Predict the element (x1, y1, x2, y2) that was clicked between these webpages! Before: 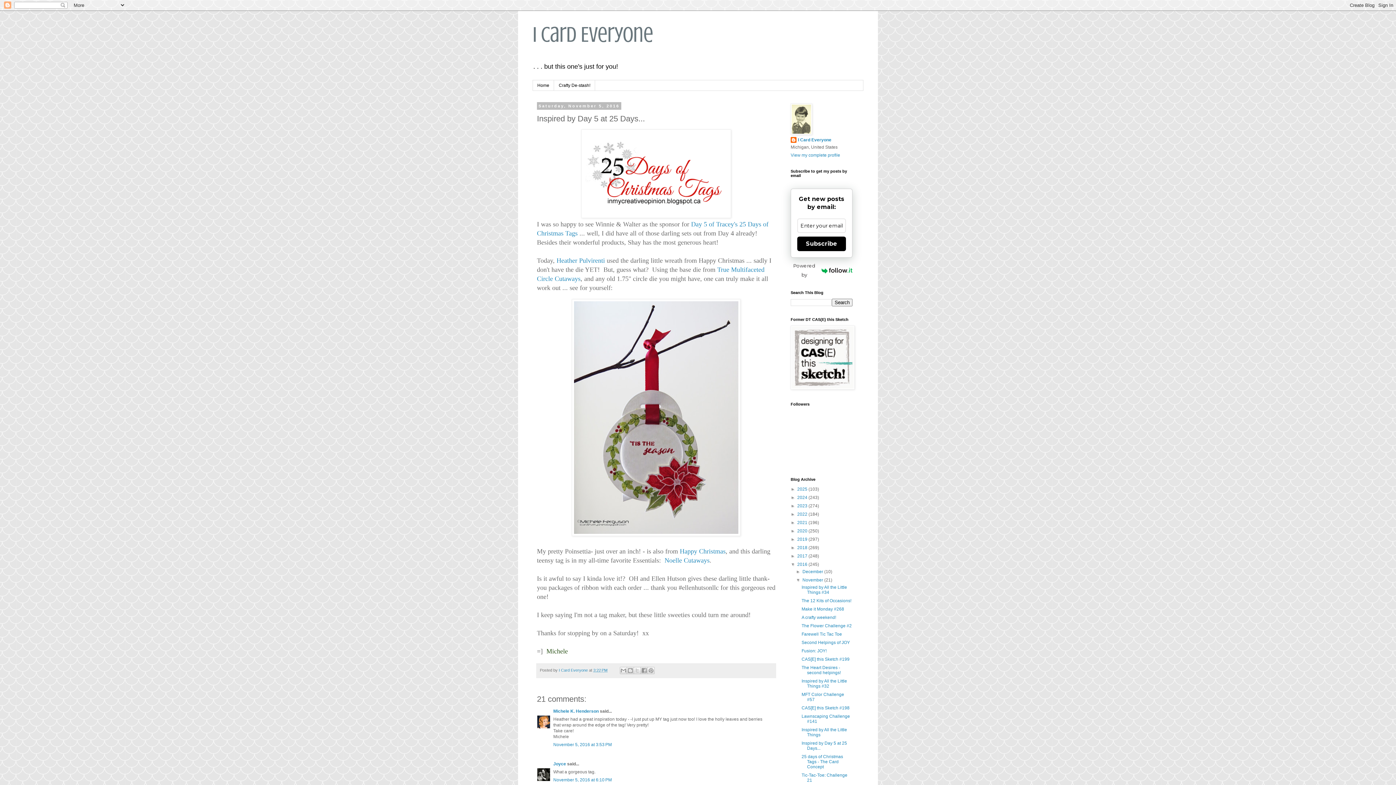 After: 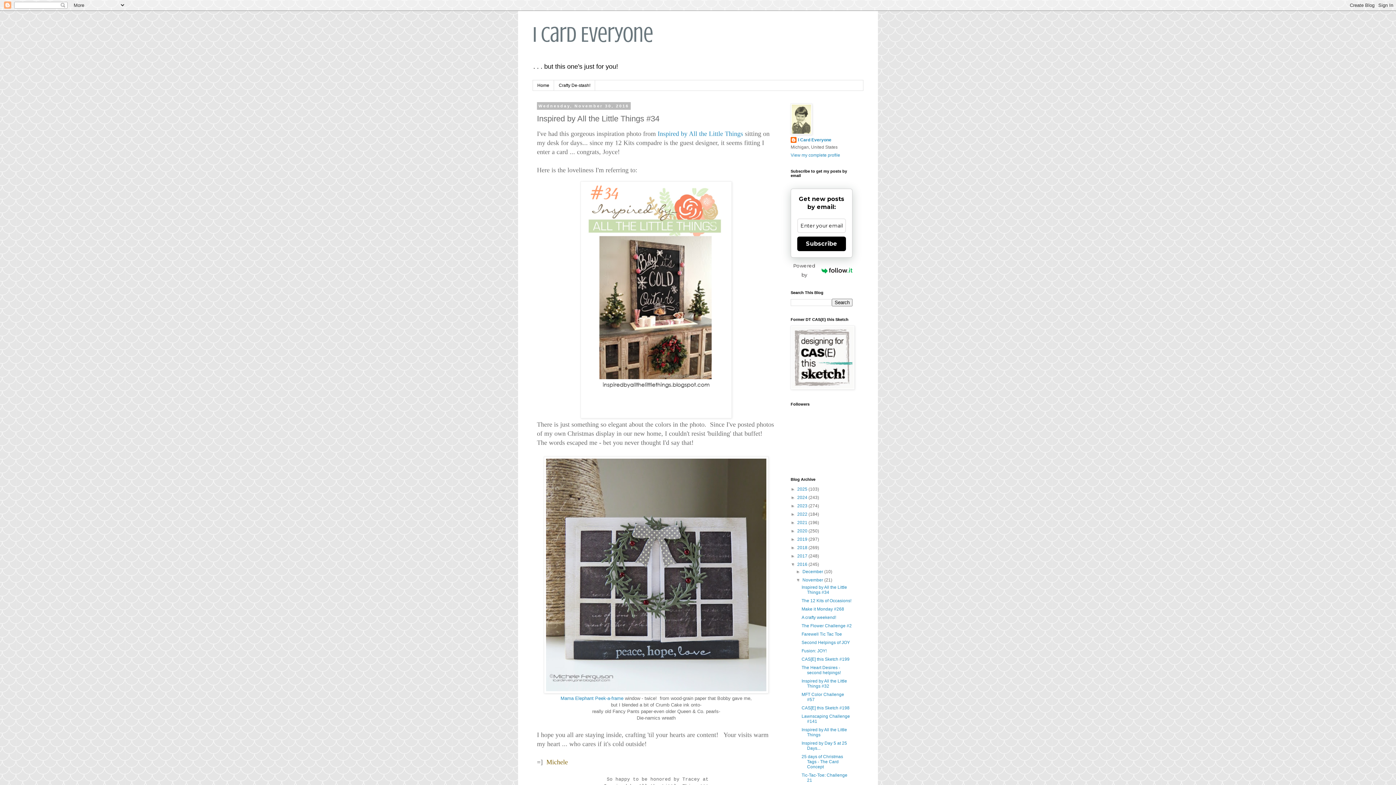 Action: bbox: (801, 585, 847, 595) label: Inspired by All the Little Things #34